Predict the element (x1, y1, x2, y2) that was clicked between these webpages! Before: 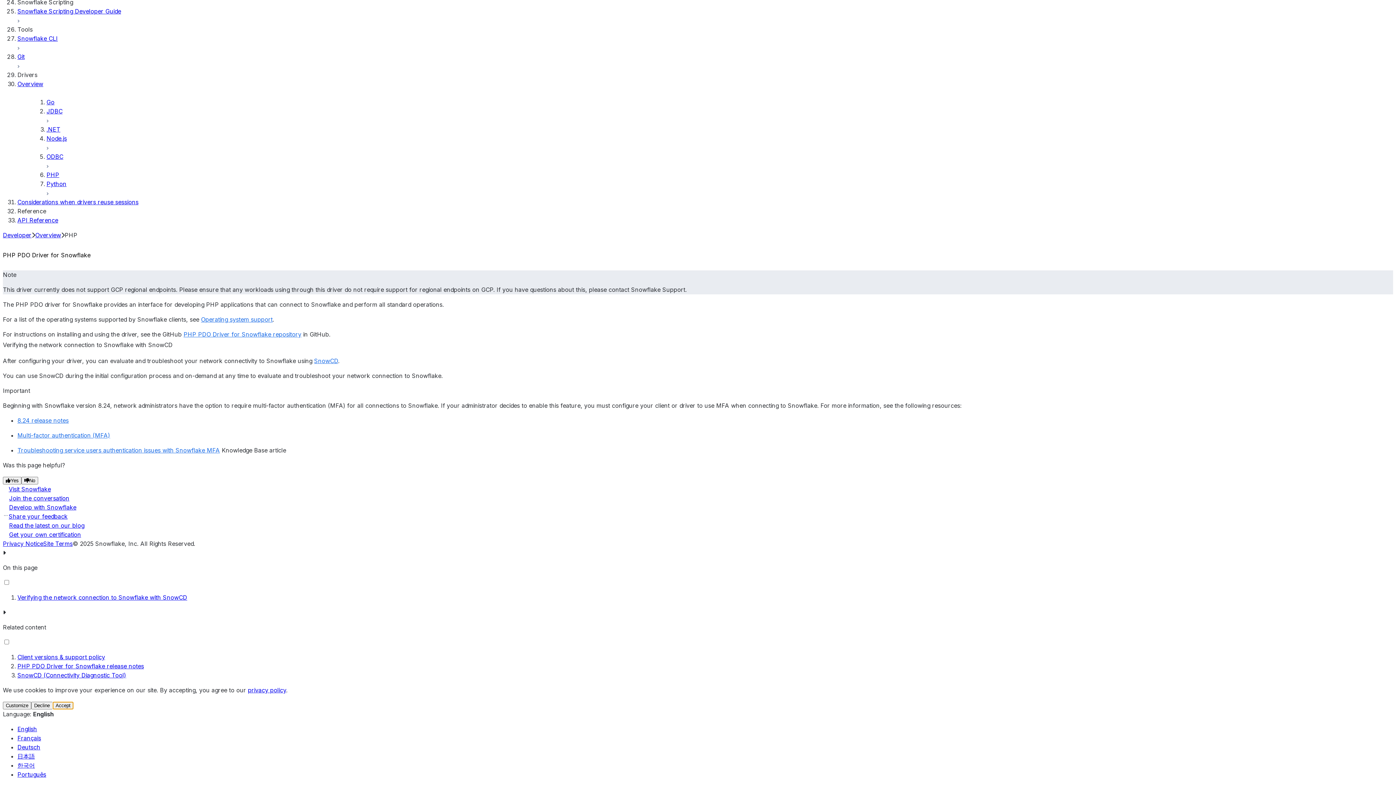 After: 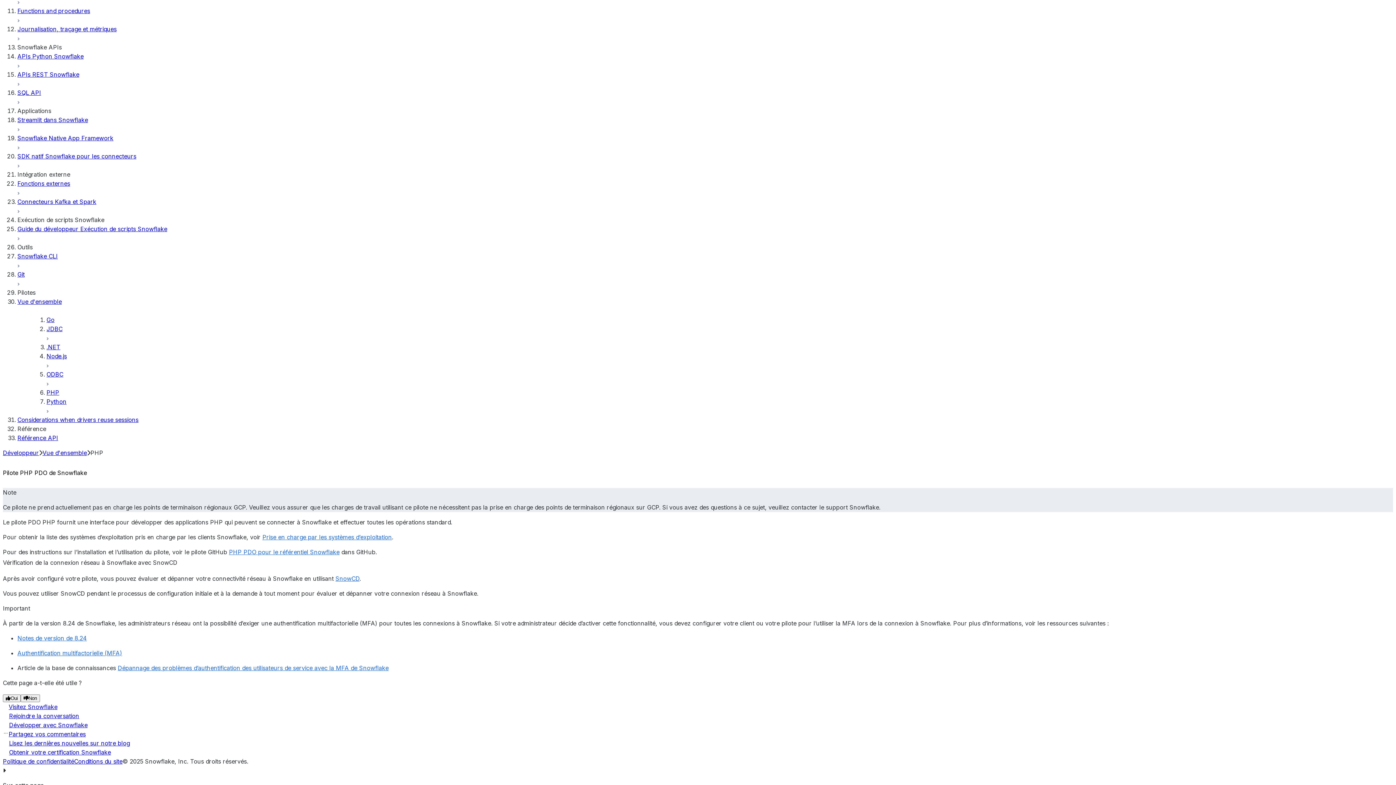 Action: label: Français bbox: (17, 734, 41, 742)